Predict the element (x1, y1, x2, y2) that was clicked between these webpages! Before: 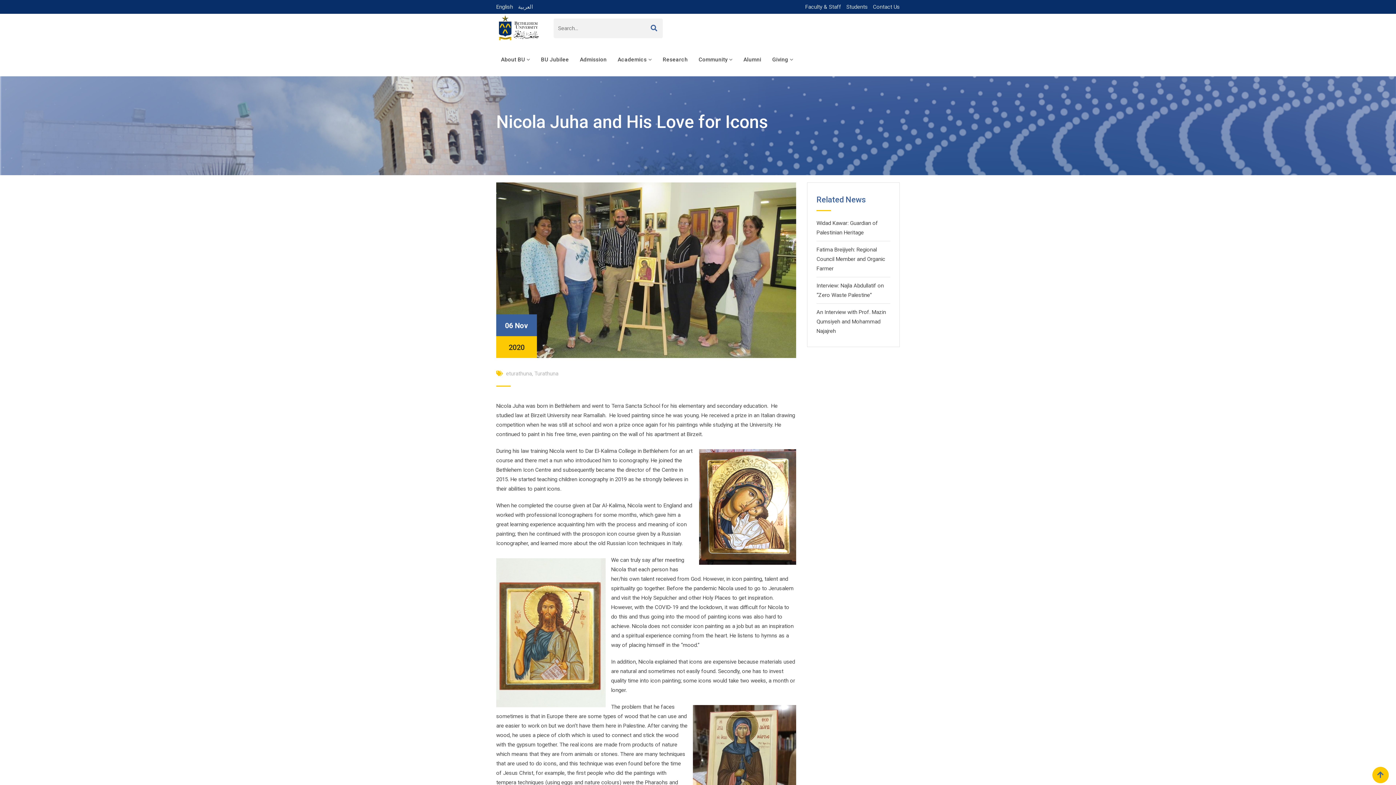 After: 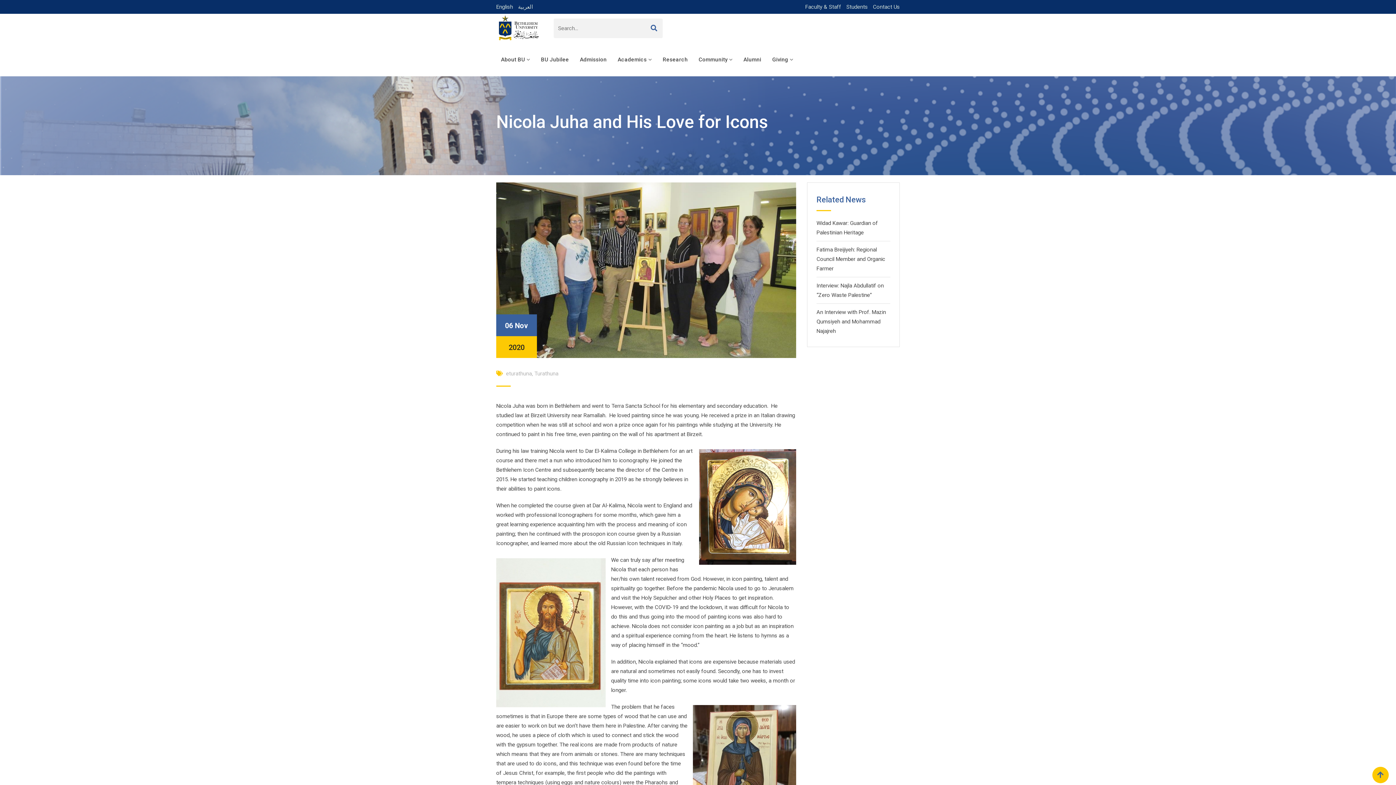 Action: label: English bbox: (496, 3, 513, 10)